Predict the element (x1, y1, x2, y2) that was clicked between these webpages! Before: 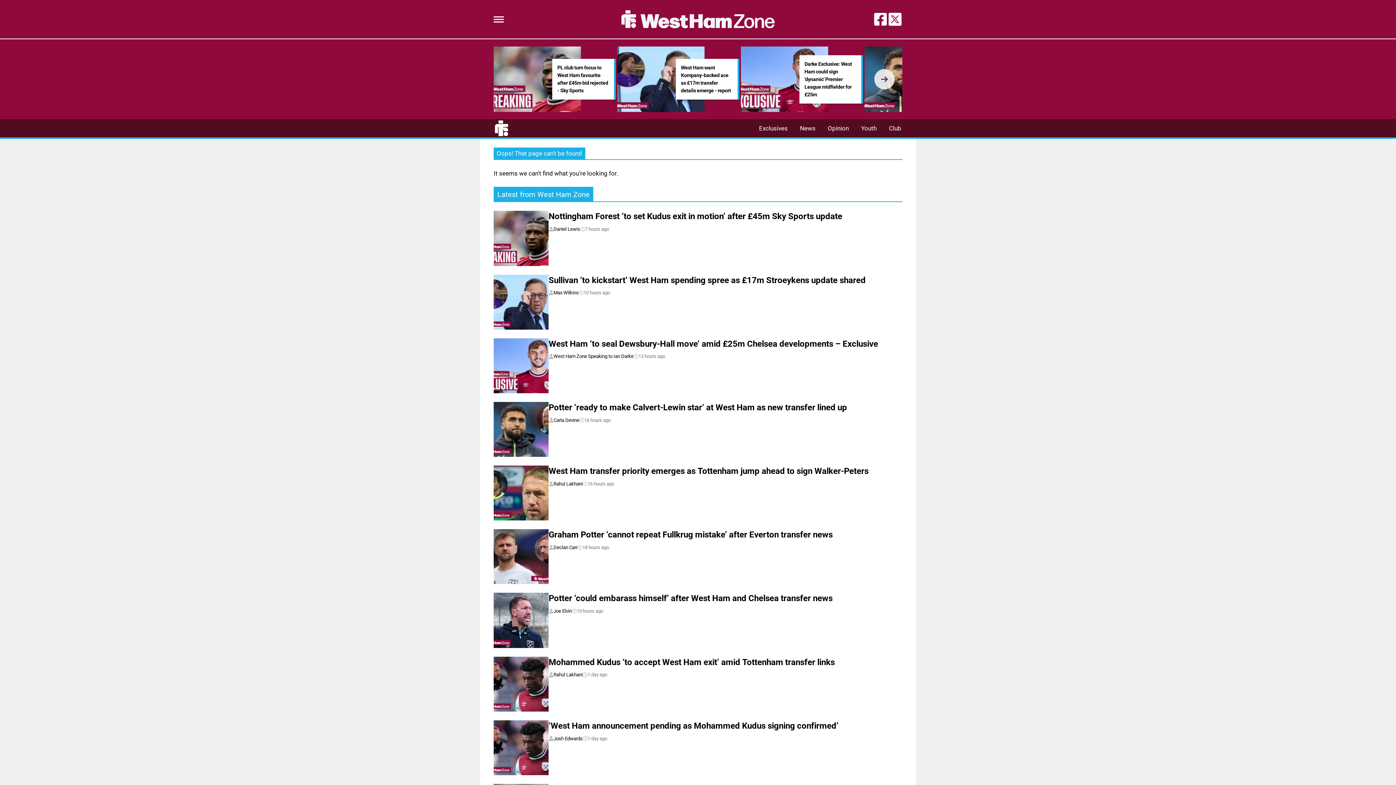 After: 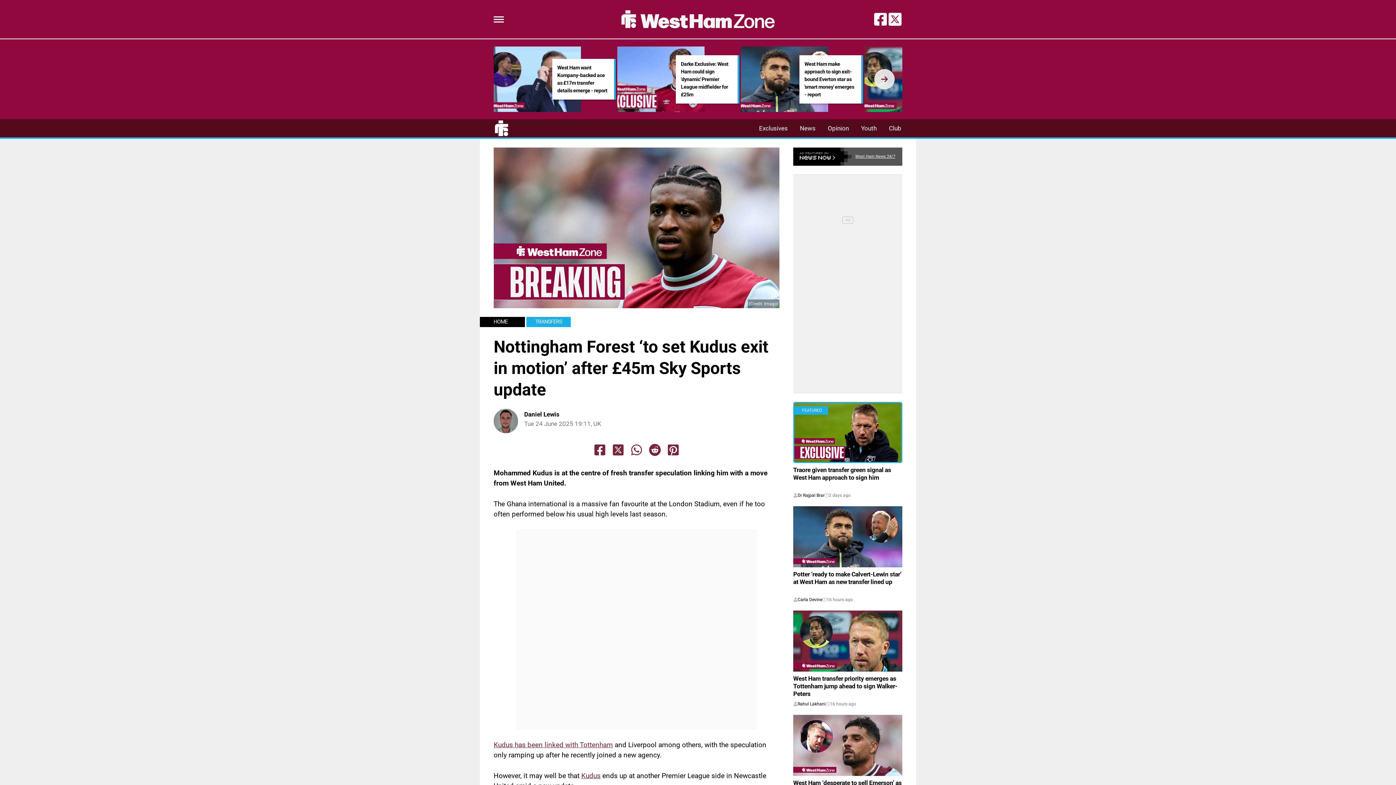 Action: label: Nottingham Forest ‘to set Kudus exit in motion’ after £45m Sky Sports update bbox: (548, 211, 842, 221)